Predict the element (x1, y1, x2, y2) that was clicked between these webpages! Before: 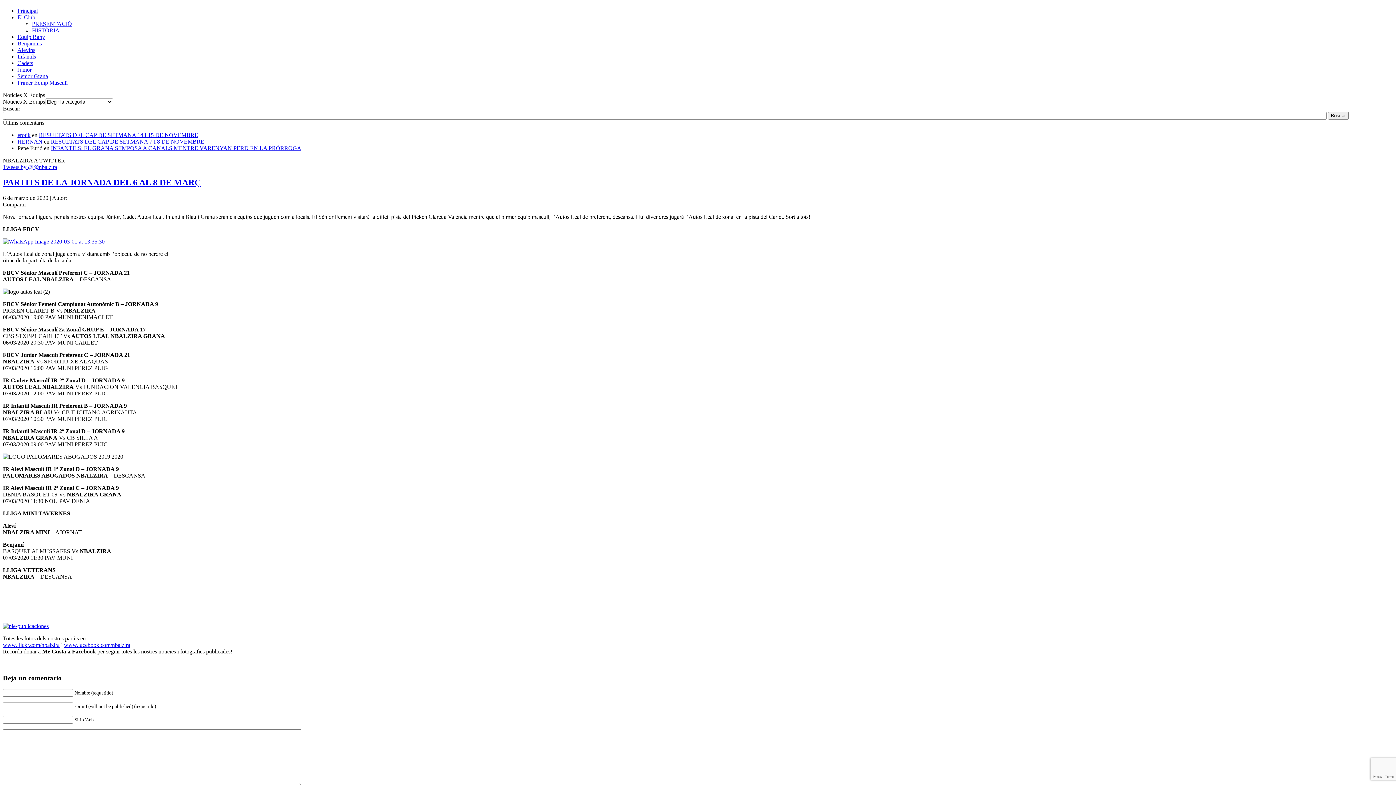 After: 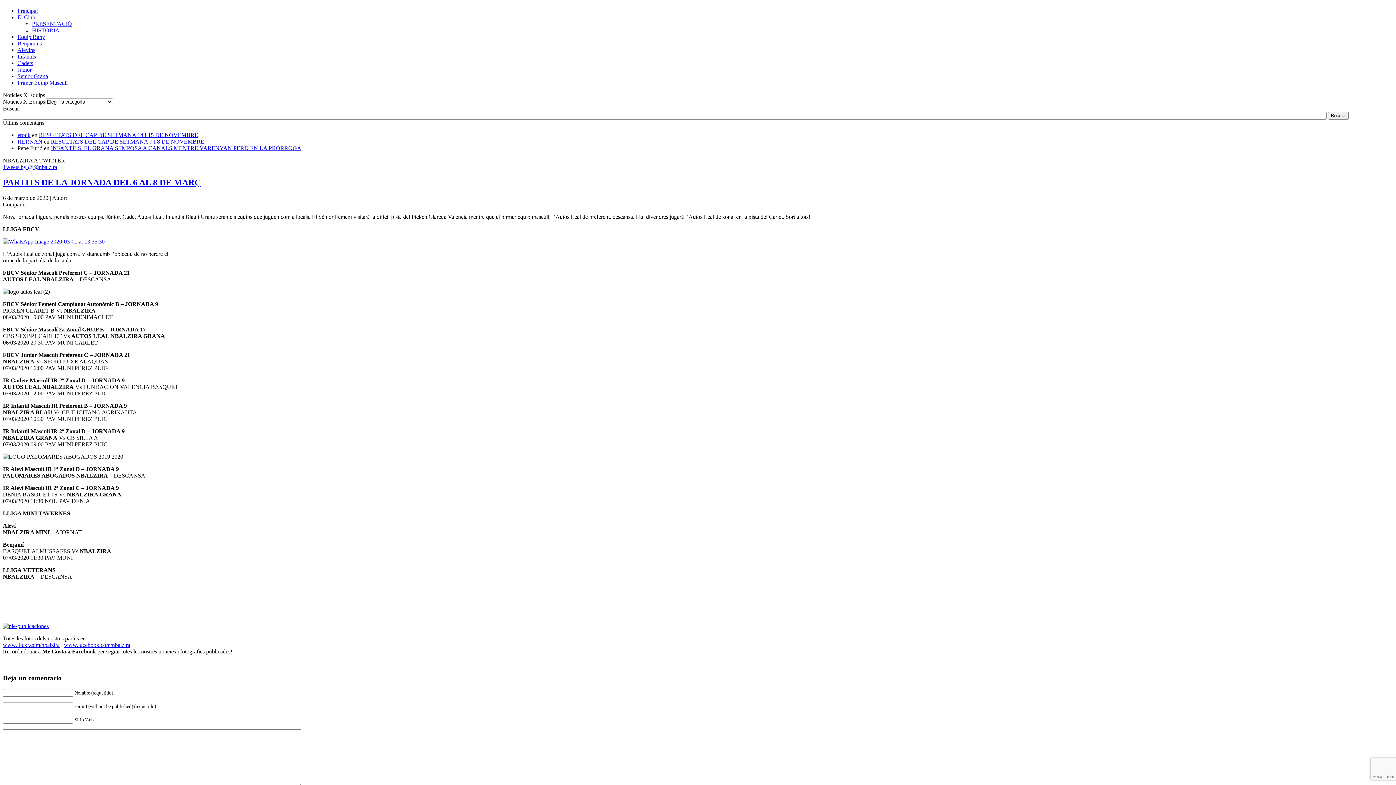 Action: bbox: (2, 642, 59, 648) label: www.flickr.com/nbalzira